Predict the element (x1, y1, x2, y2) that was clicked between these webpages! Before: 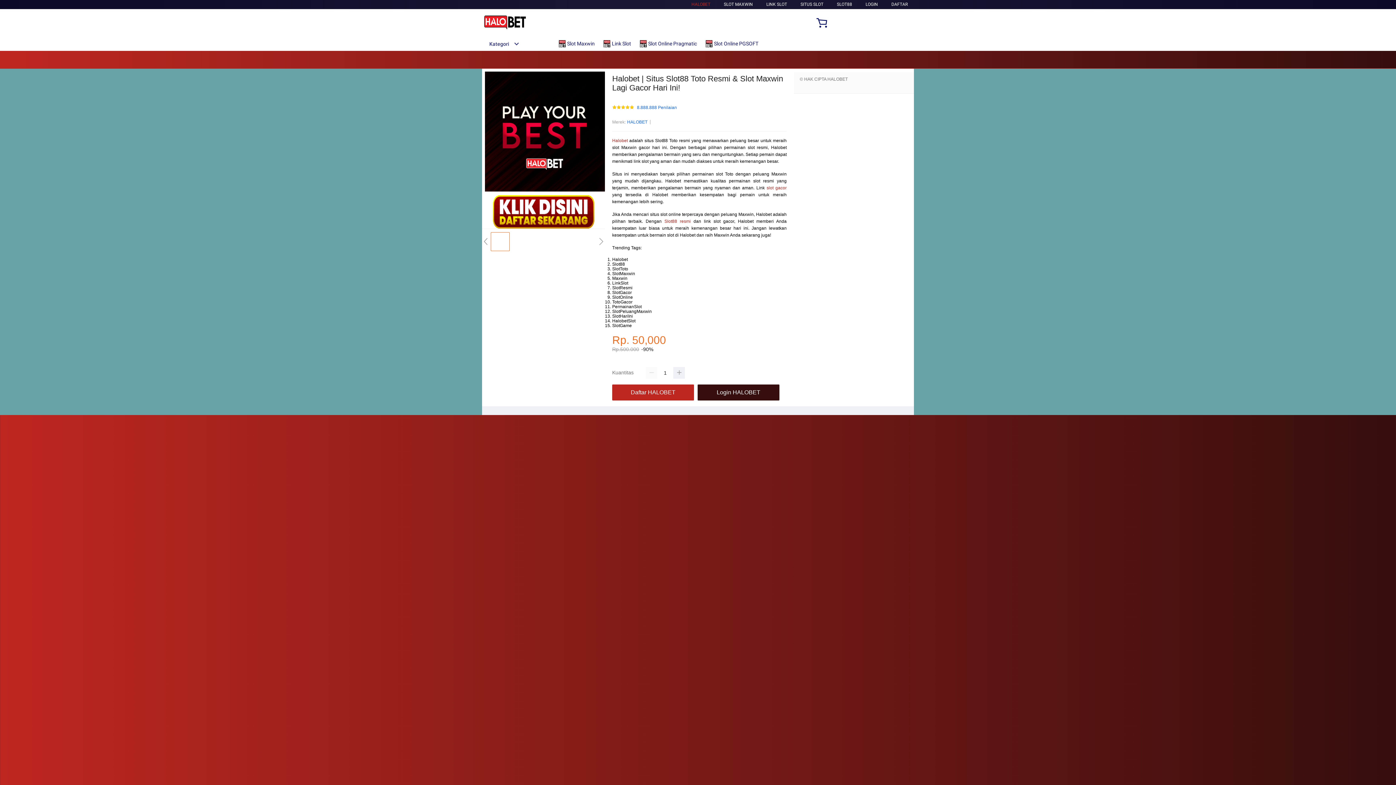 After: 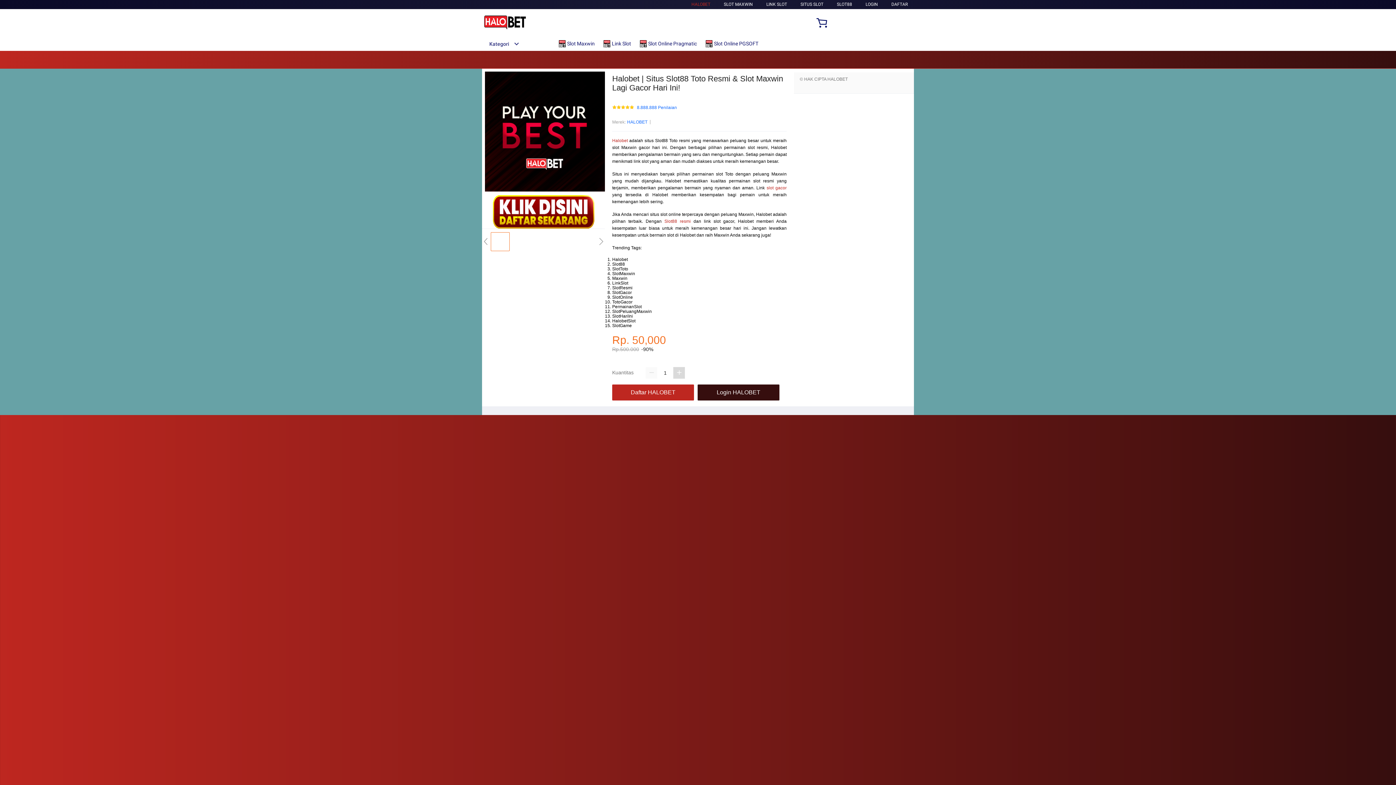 Action: bbox: (673, 367, 685, 379)